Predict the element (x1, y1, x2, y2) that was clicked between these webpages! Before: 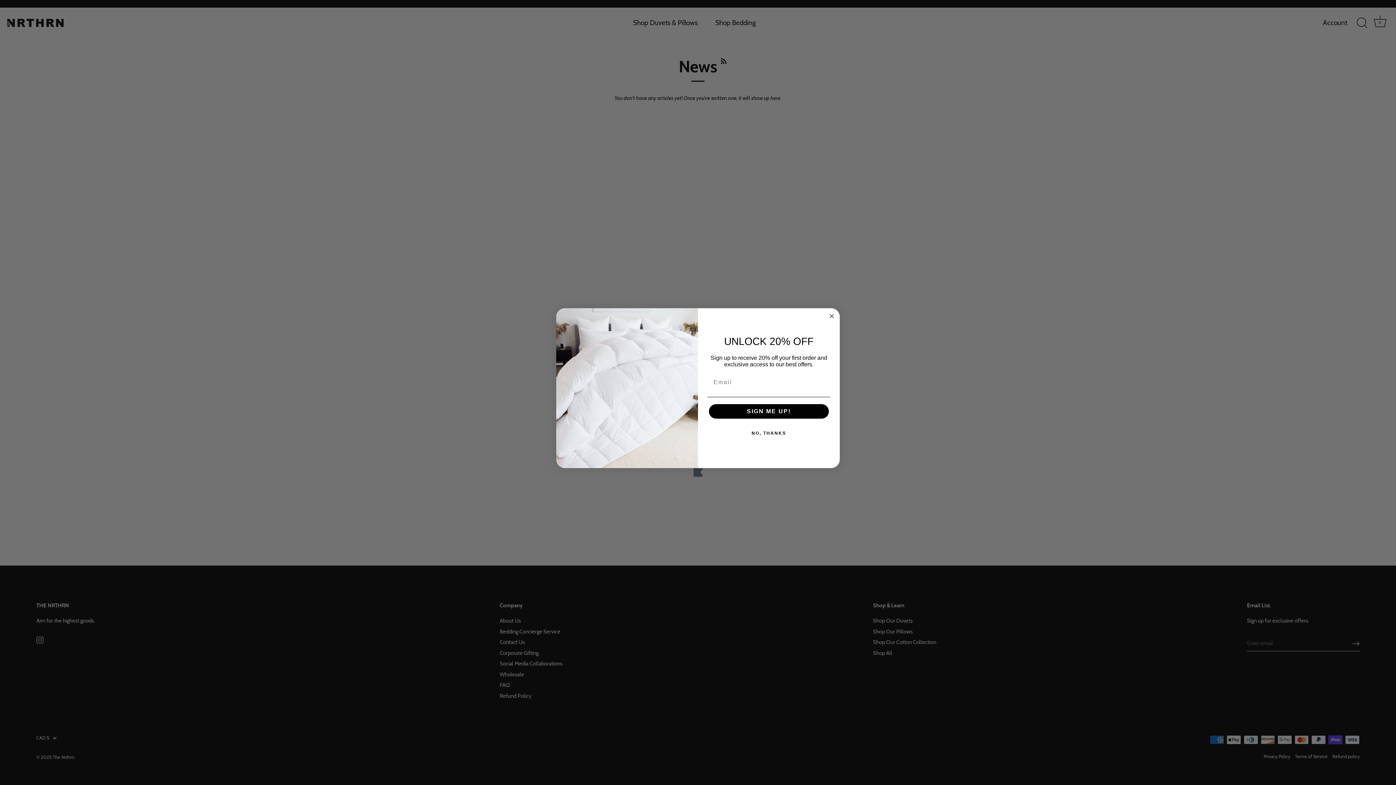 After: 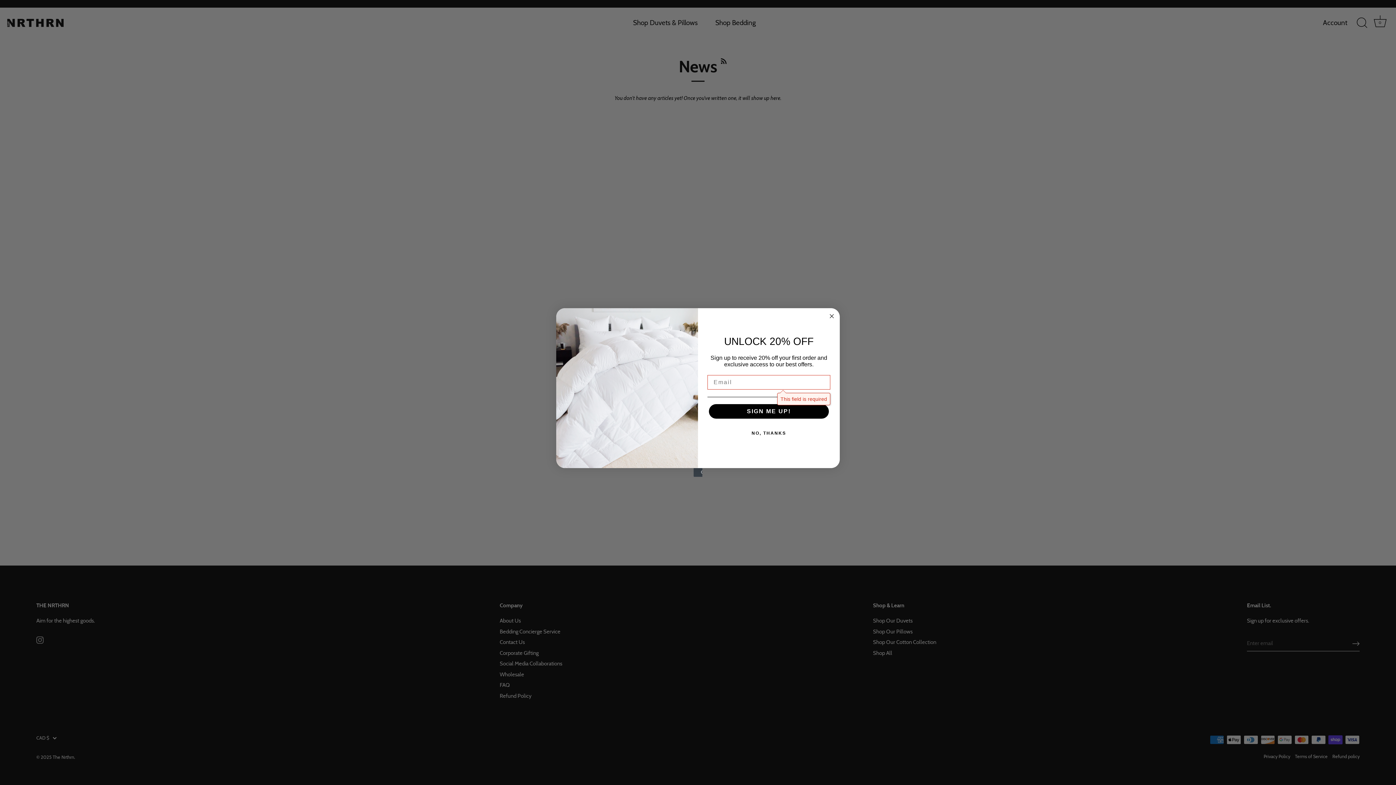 Action: label: SIGN ME UP! bbox: (709, 404, 829, 419)